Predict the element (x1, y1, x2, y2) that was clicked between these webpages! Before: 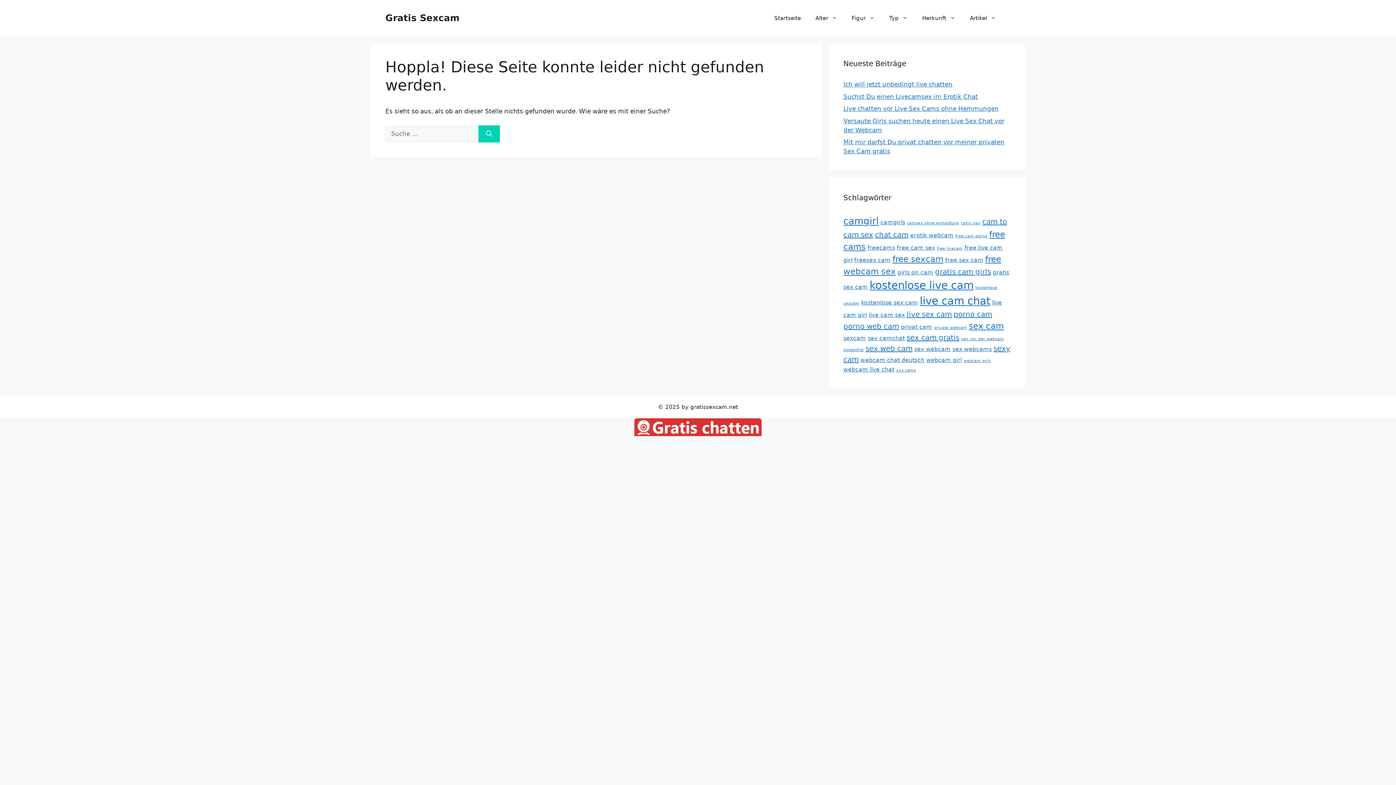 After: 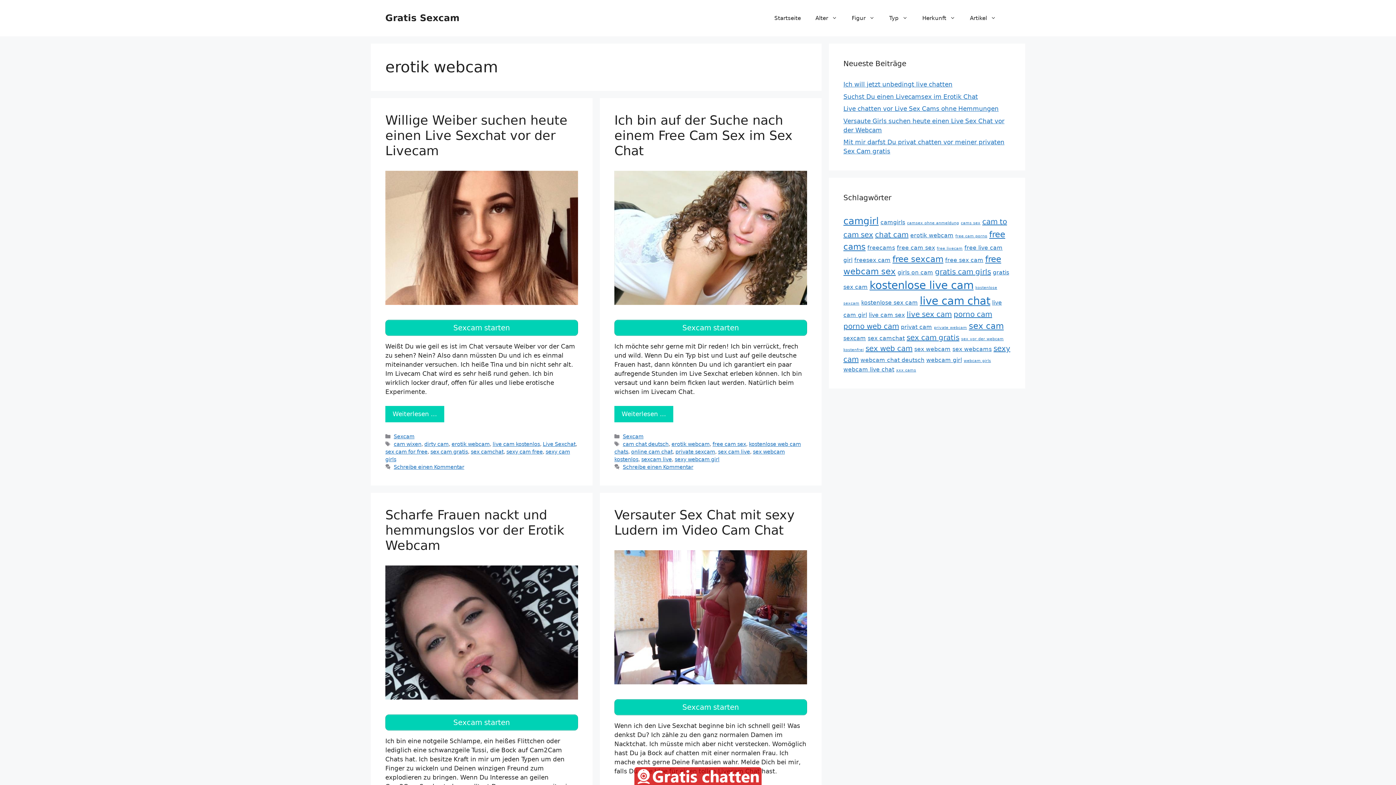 Action: label: erotik webcam (5 Einträge) bbox: (910, 232, 953, 238)